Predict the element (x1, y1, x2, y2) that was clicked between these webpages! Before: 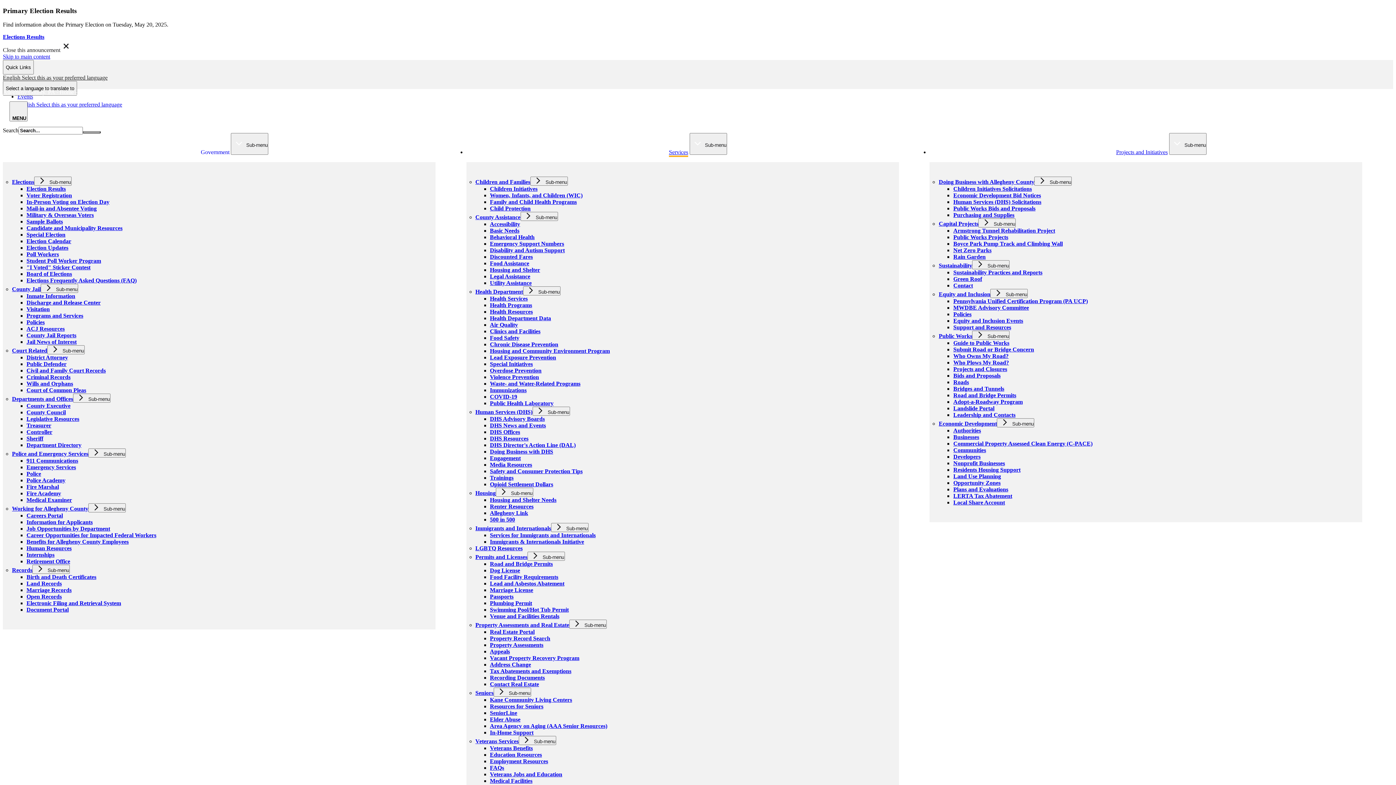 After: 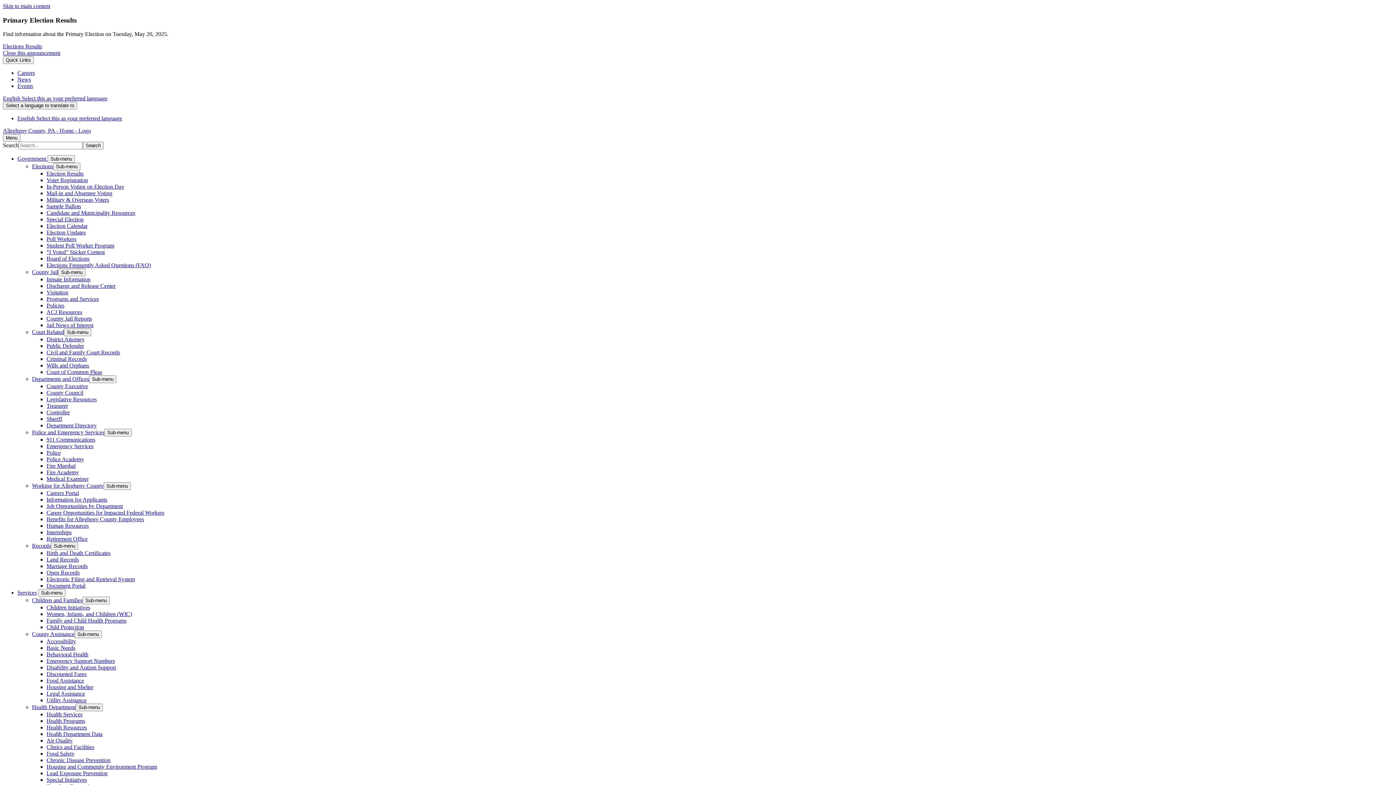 Action: bbox: (490, 348, 610, 354) label: Housing and Community Environment Program